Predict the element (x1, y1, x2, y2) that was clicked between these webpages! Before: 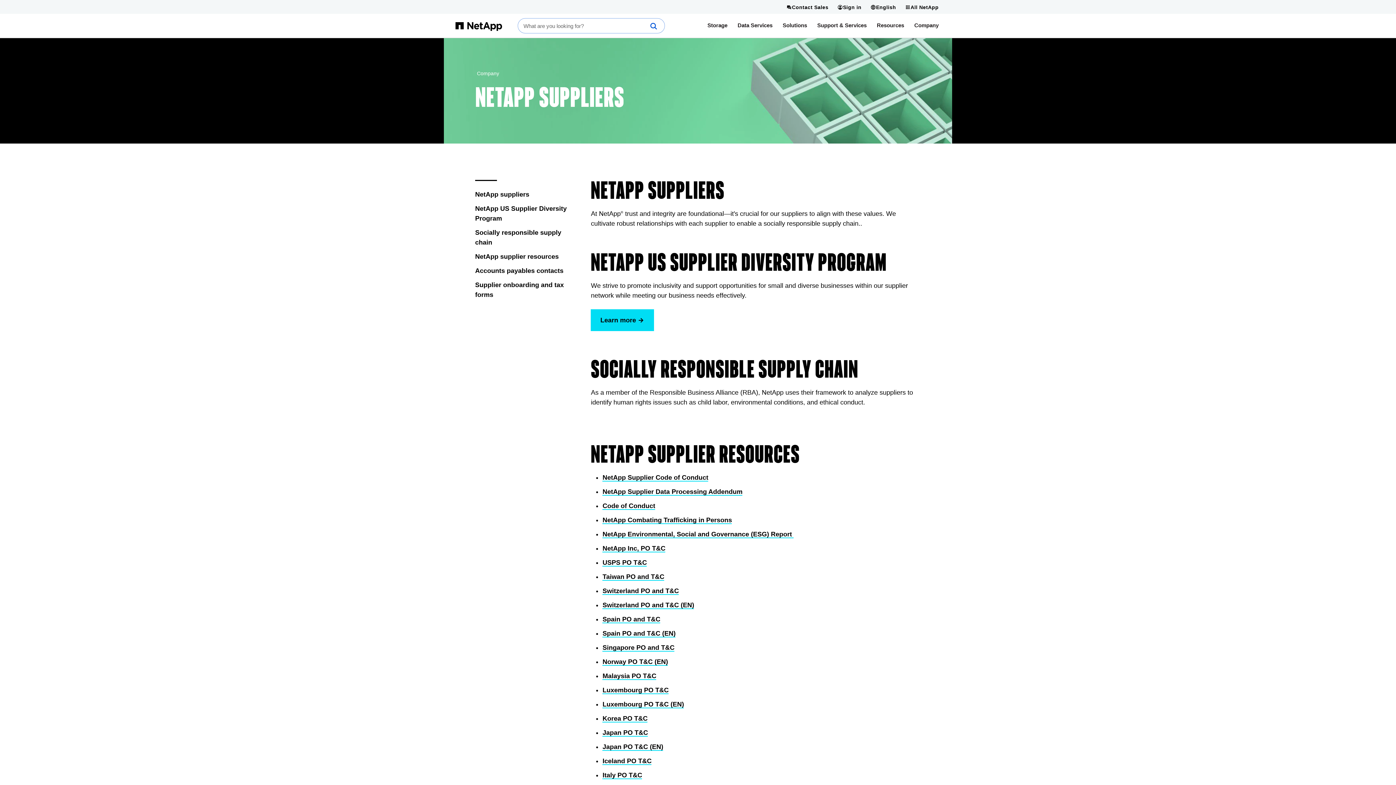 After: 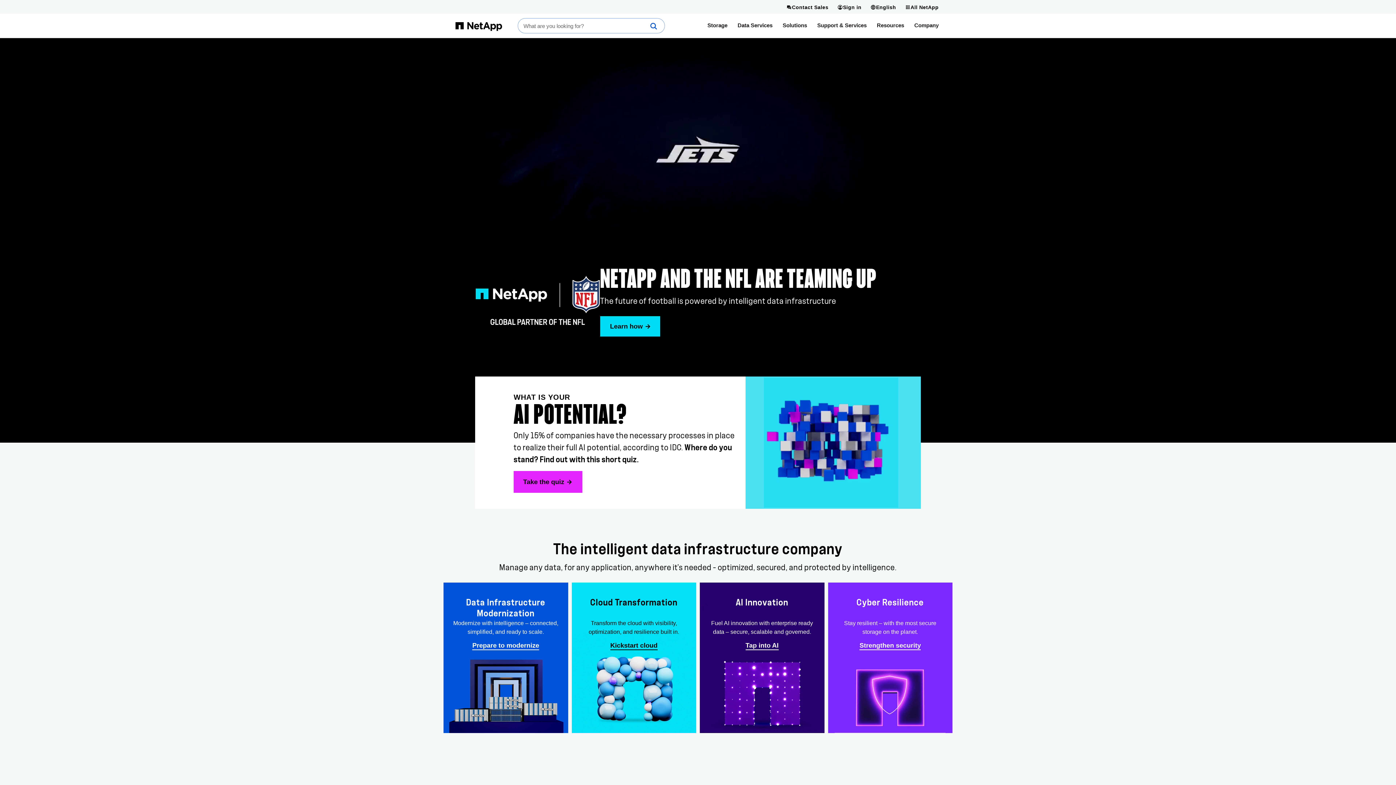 Action: bbox: (444, 13, 513, 37)